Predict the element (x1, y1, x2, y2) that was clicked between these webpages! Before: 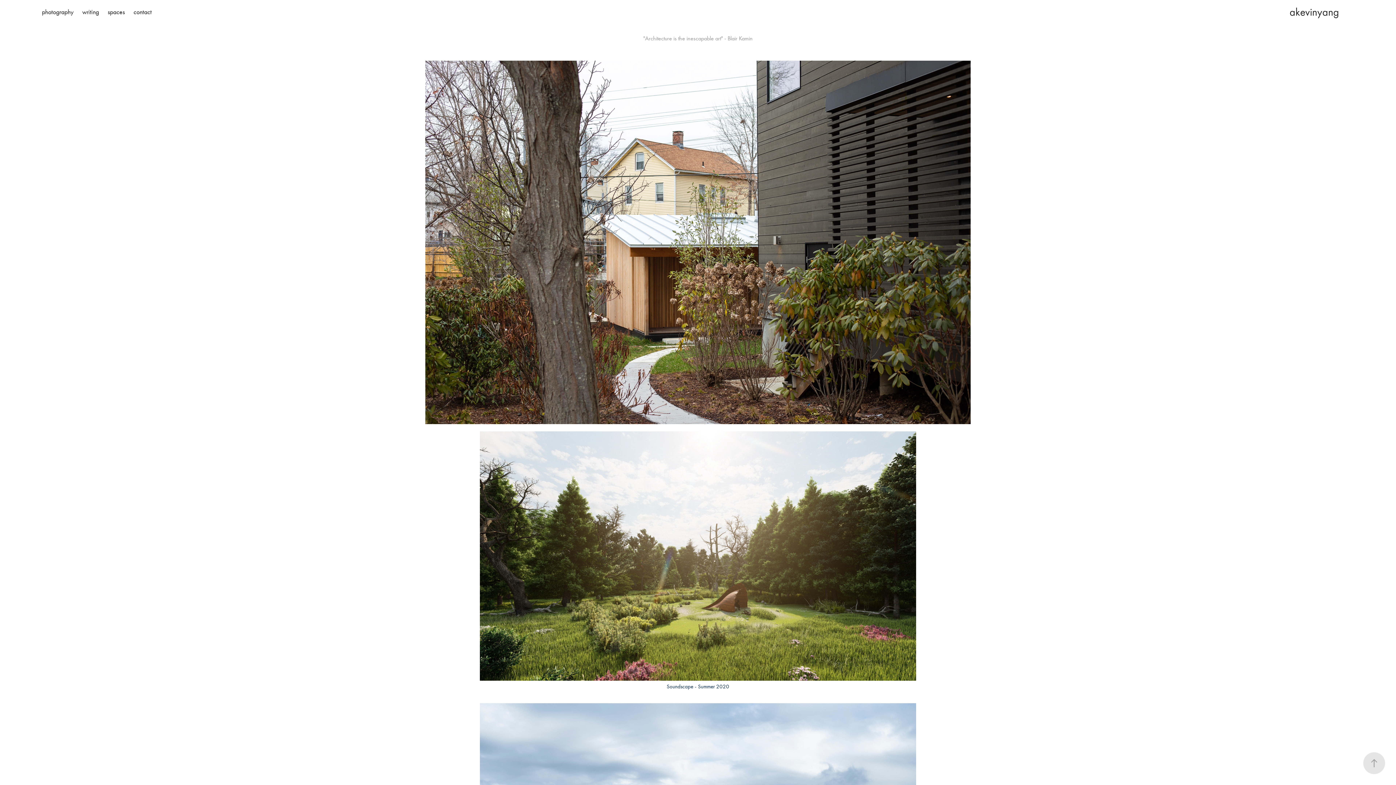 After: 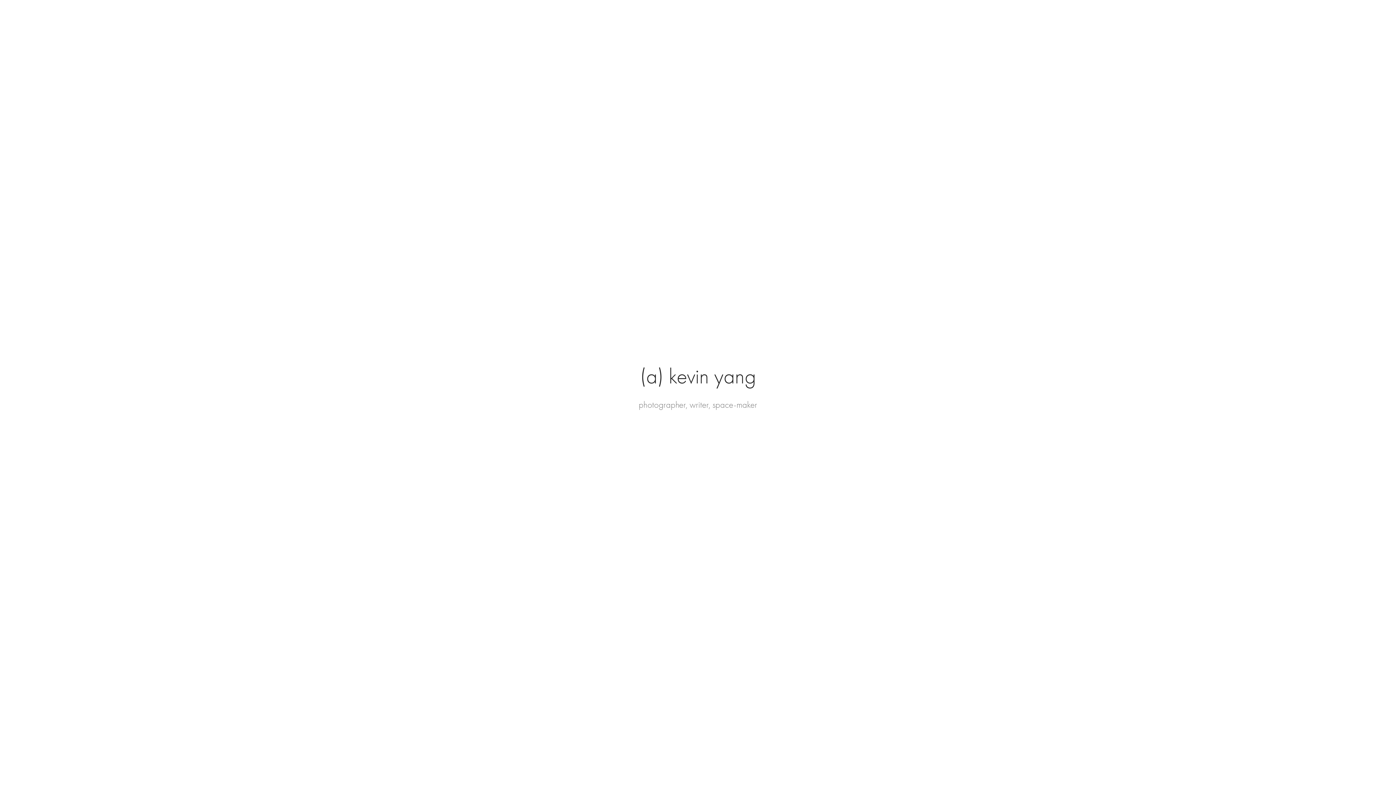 Action: label: akevinyang bbox: (1289, 5, 1339, 18)